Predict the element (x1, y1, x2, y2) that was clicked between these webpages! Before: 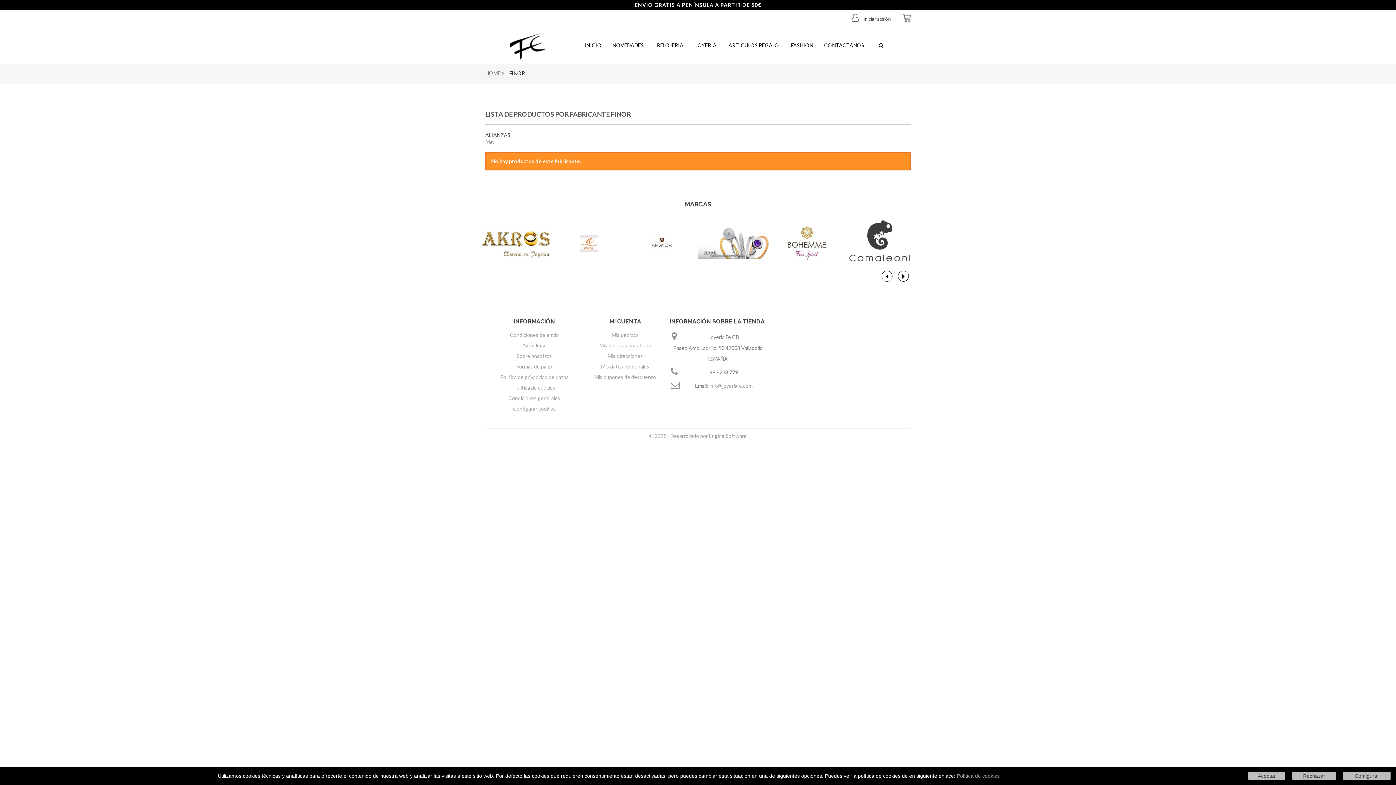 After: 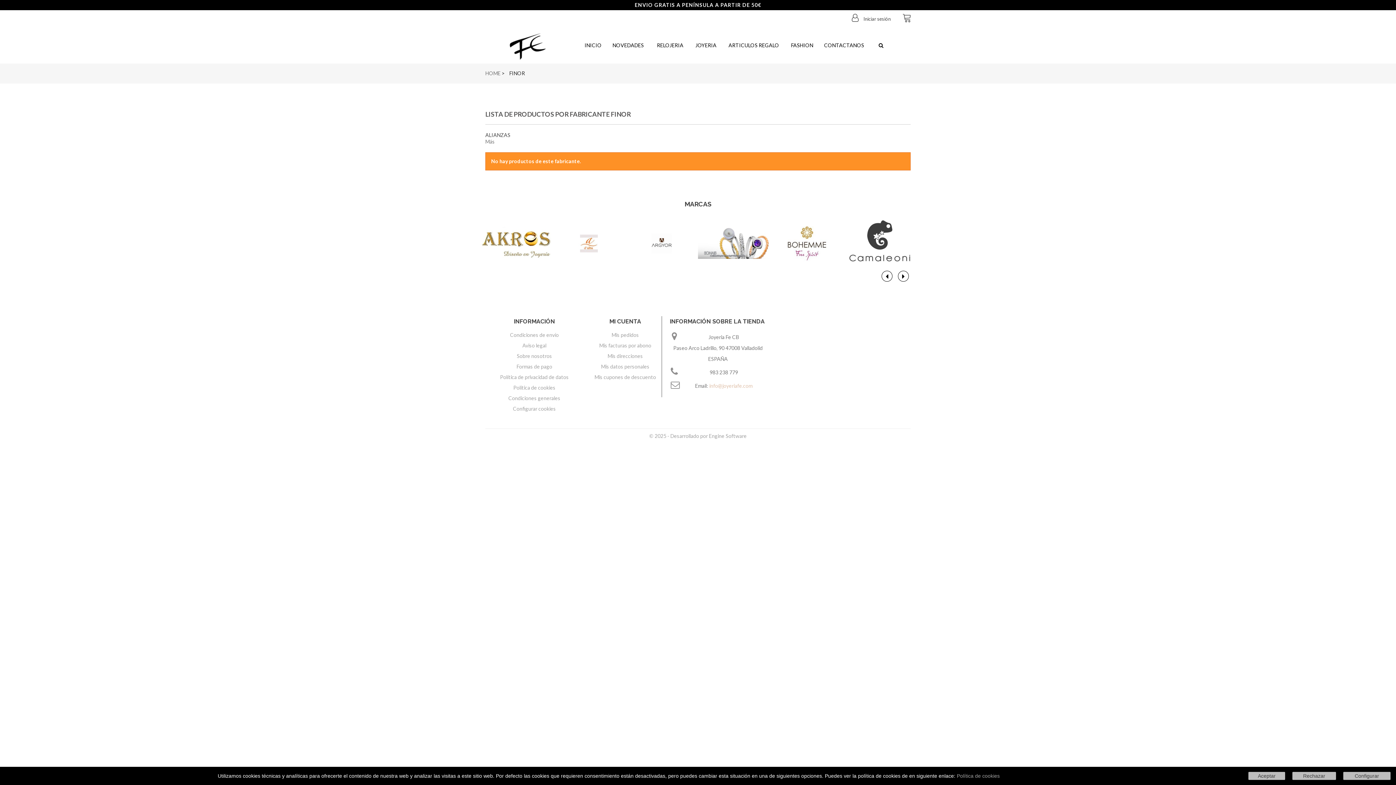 Action: label: info@joyeriafe.com bbox: (709, 382, 752, 389)